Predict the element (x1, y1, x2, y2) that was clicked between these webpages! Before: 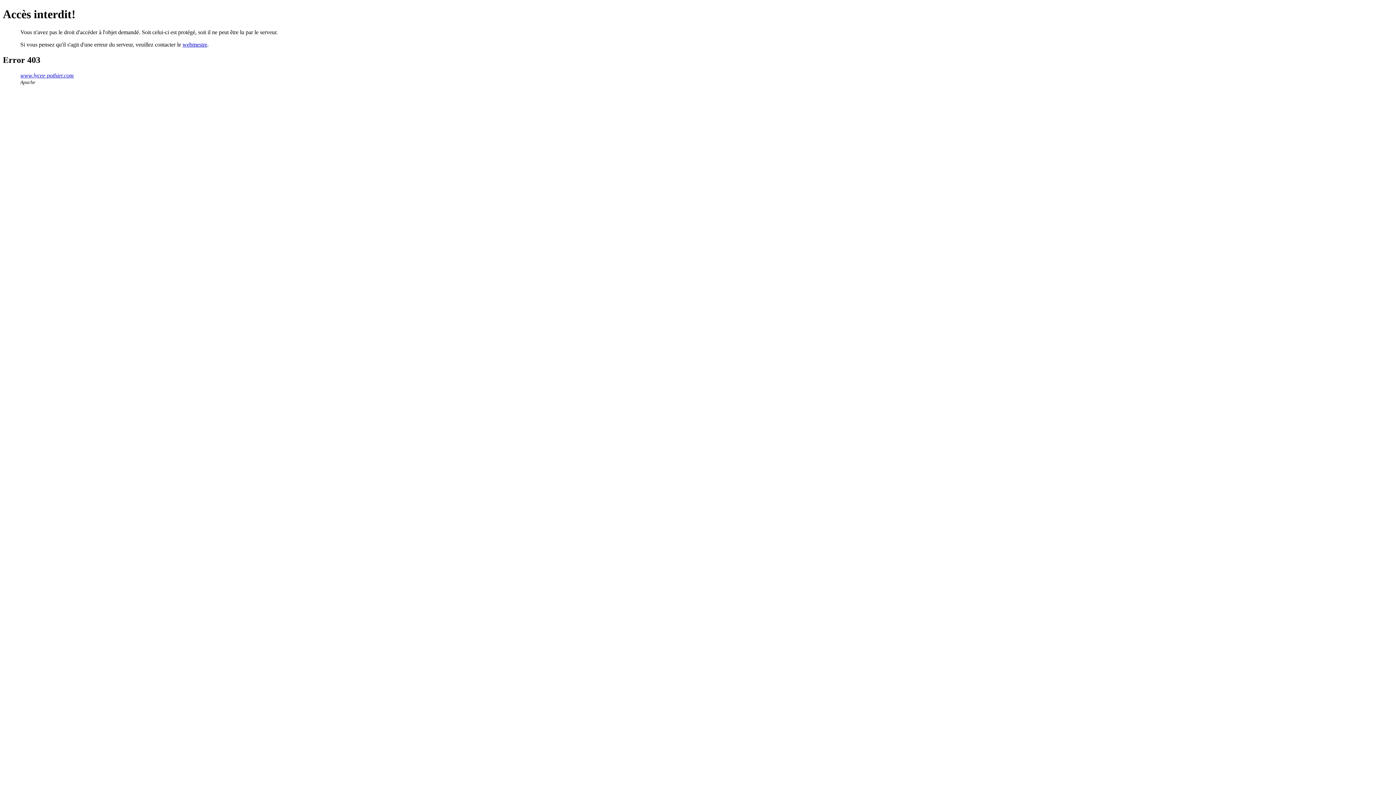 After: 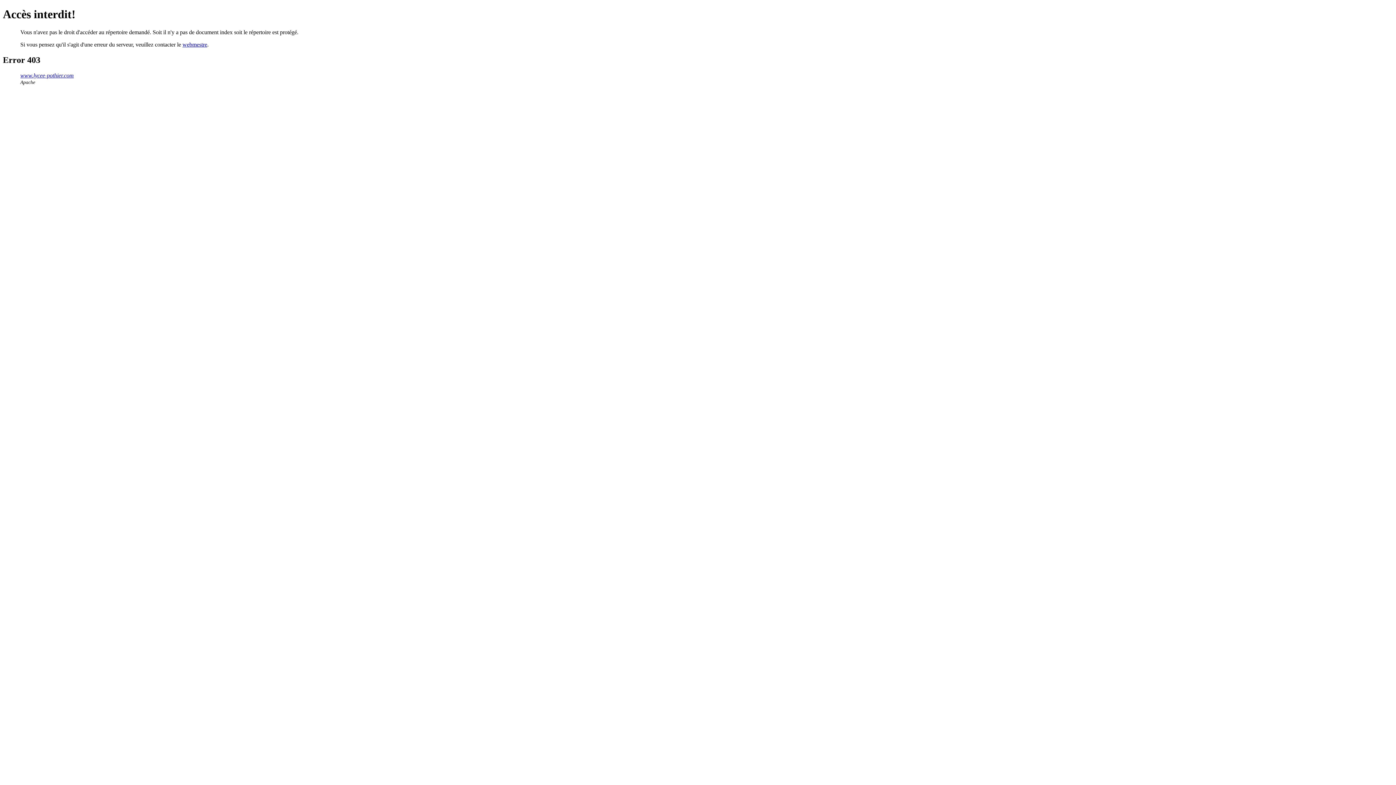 Action: label: www.lycee-pothier.com bbox: (20, 72, 73, 78)